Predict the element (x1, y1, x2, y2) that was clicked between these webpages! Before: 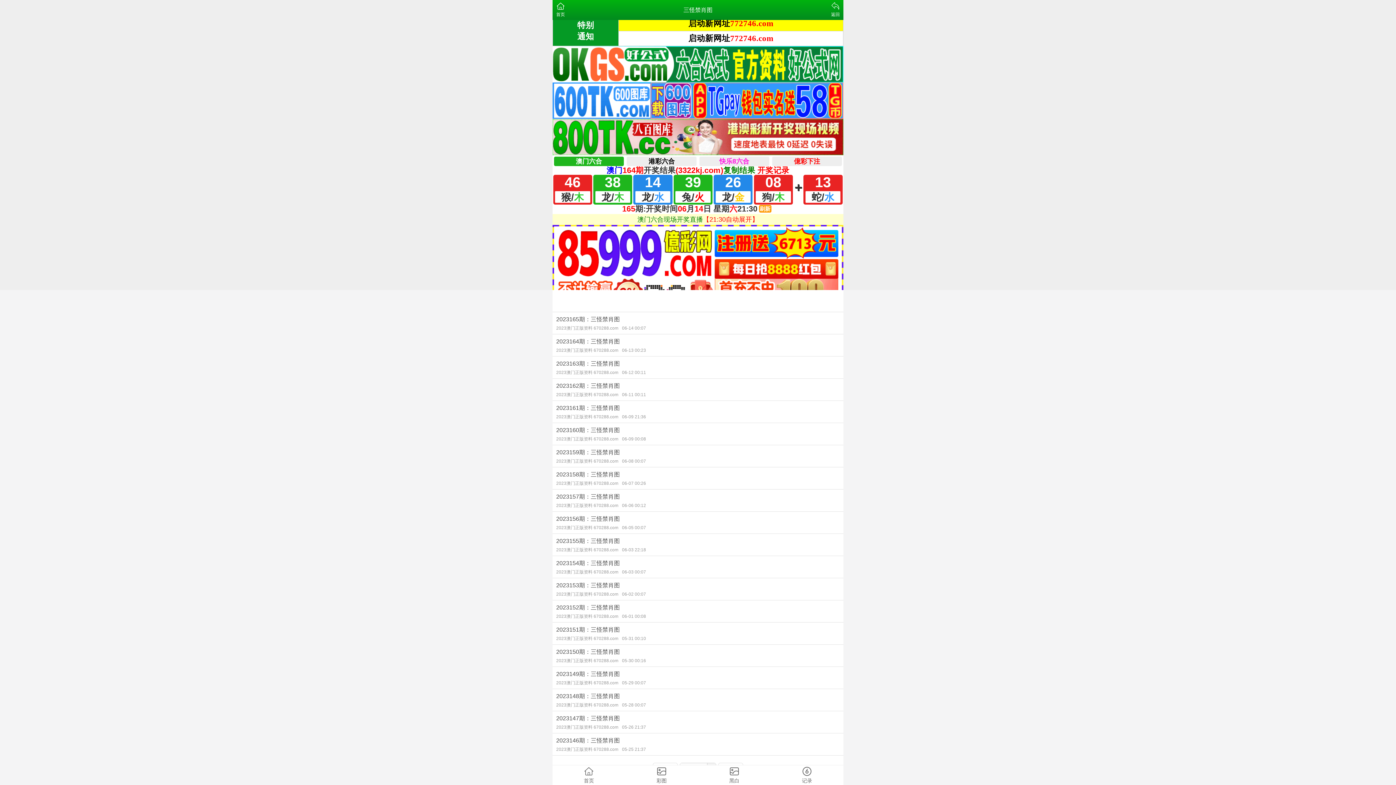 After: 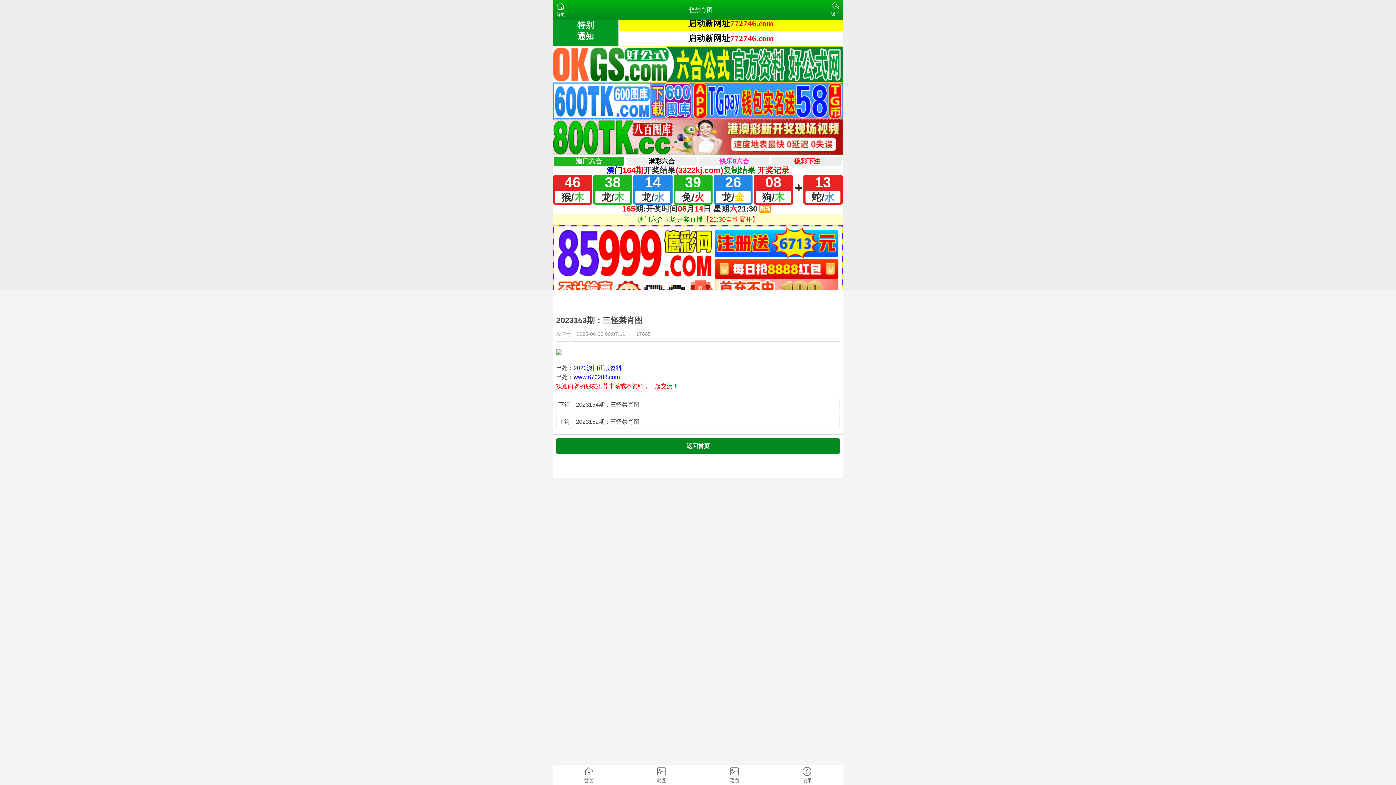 Action: label: 2023153期：三怪禁肖图
2023澳门正版资料 670288.com06-02 00:07 bbox: (552, 578, 843, 600)